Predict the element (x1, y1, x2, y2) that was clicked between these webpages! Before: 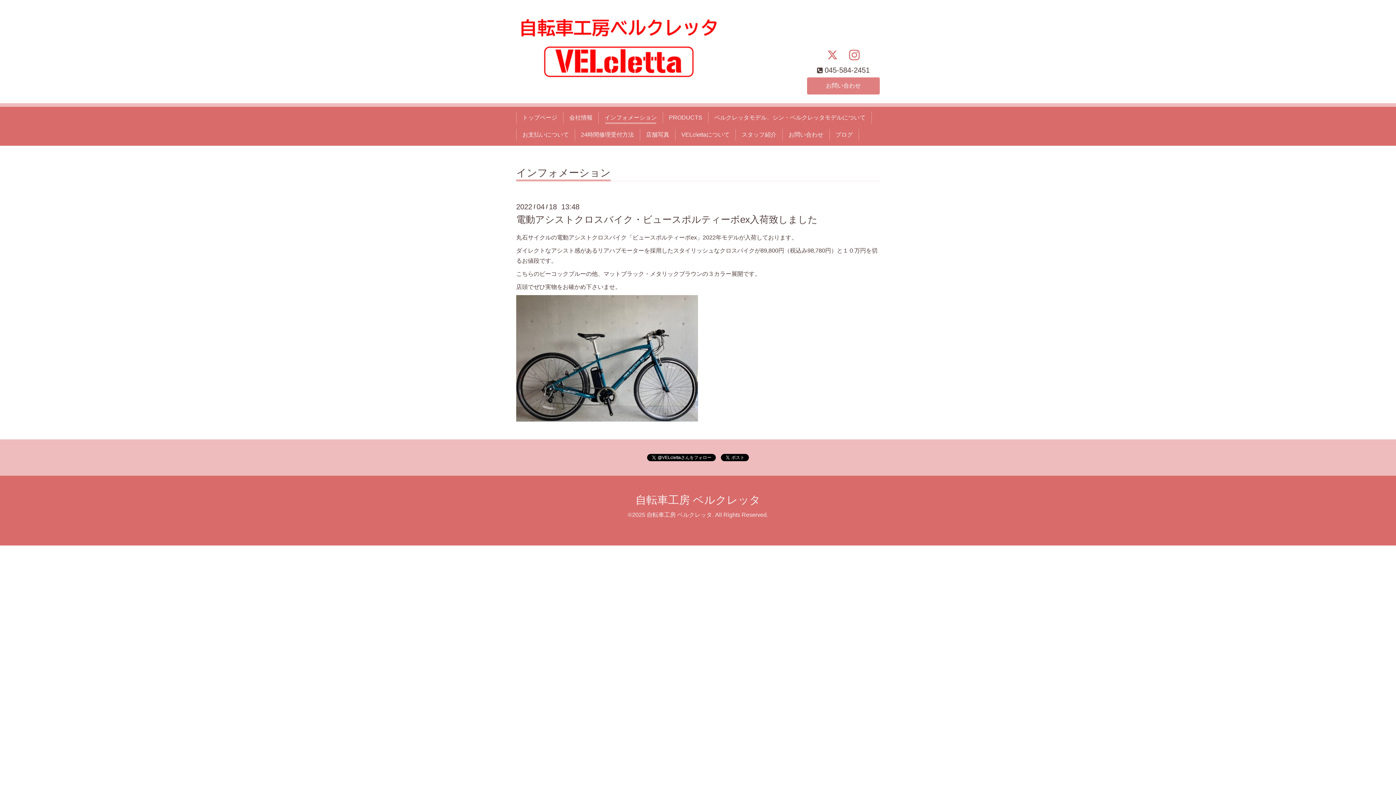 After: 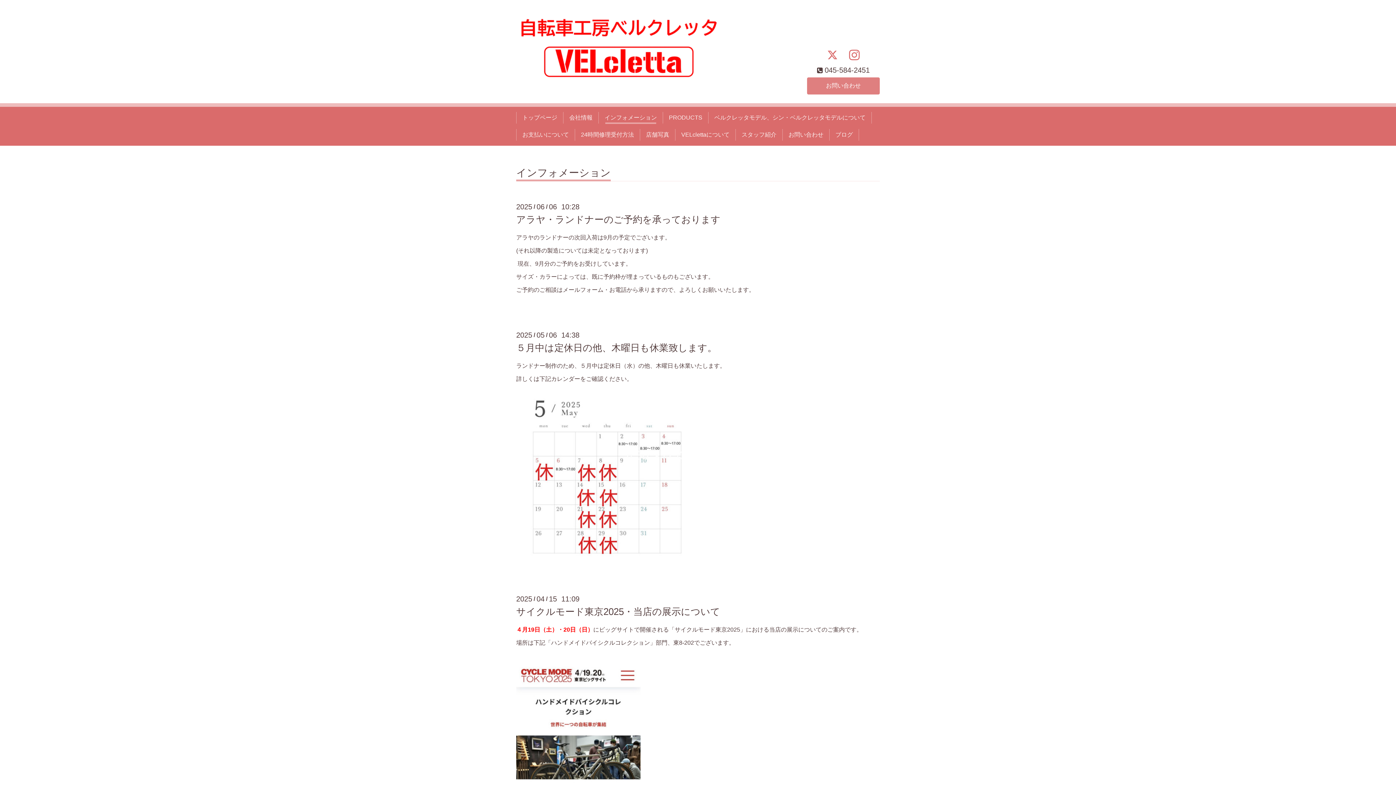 Action: bbox: (601, 112, 660, 123) label: インフォメーション